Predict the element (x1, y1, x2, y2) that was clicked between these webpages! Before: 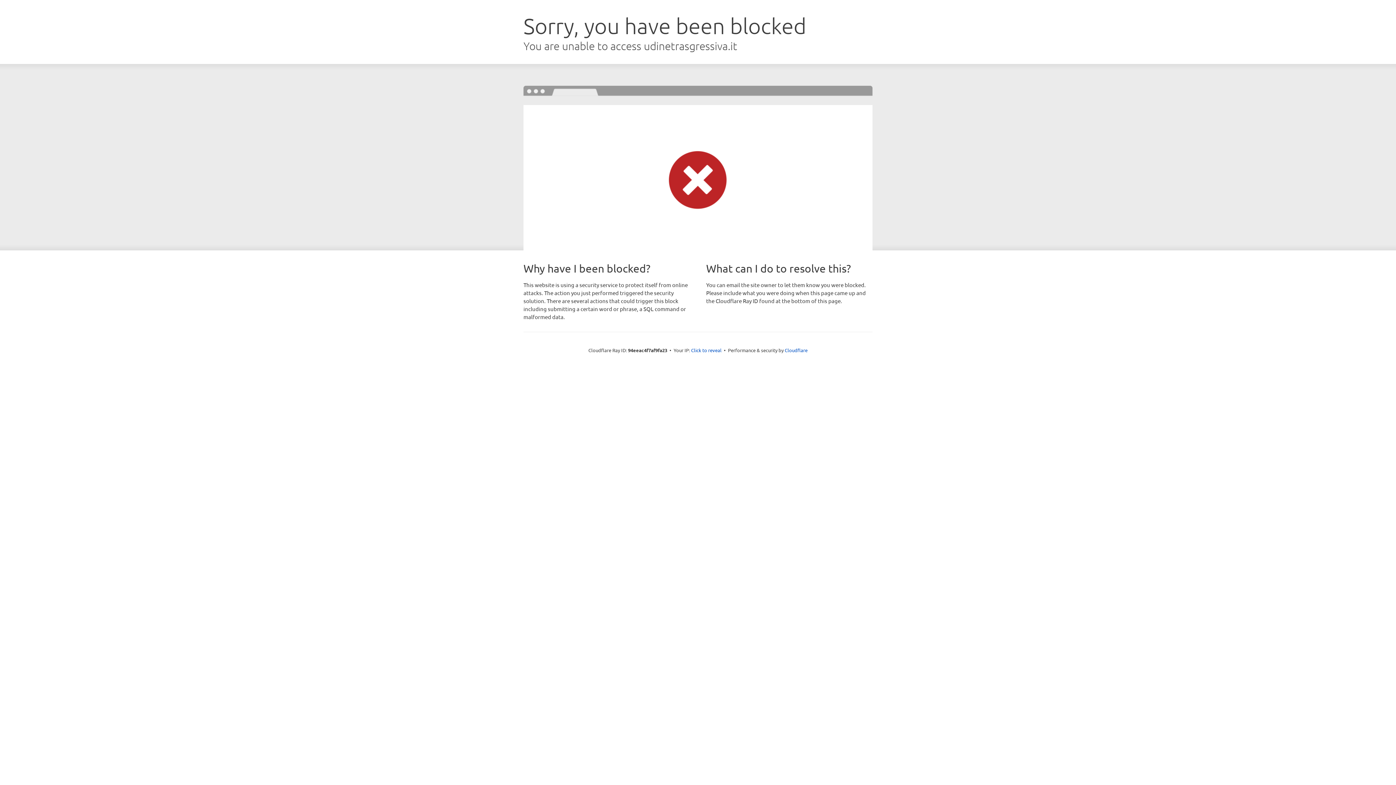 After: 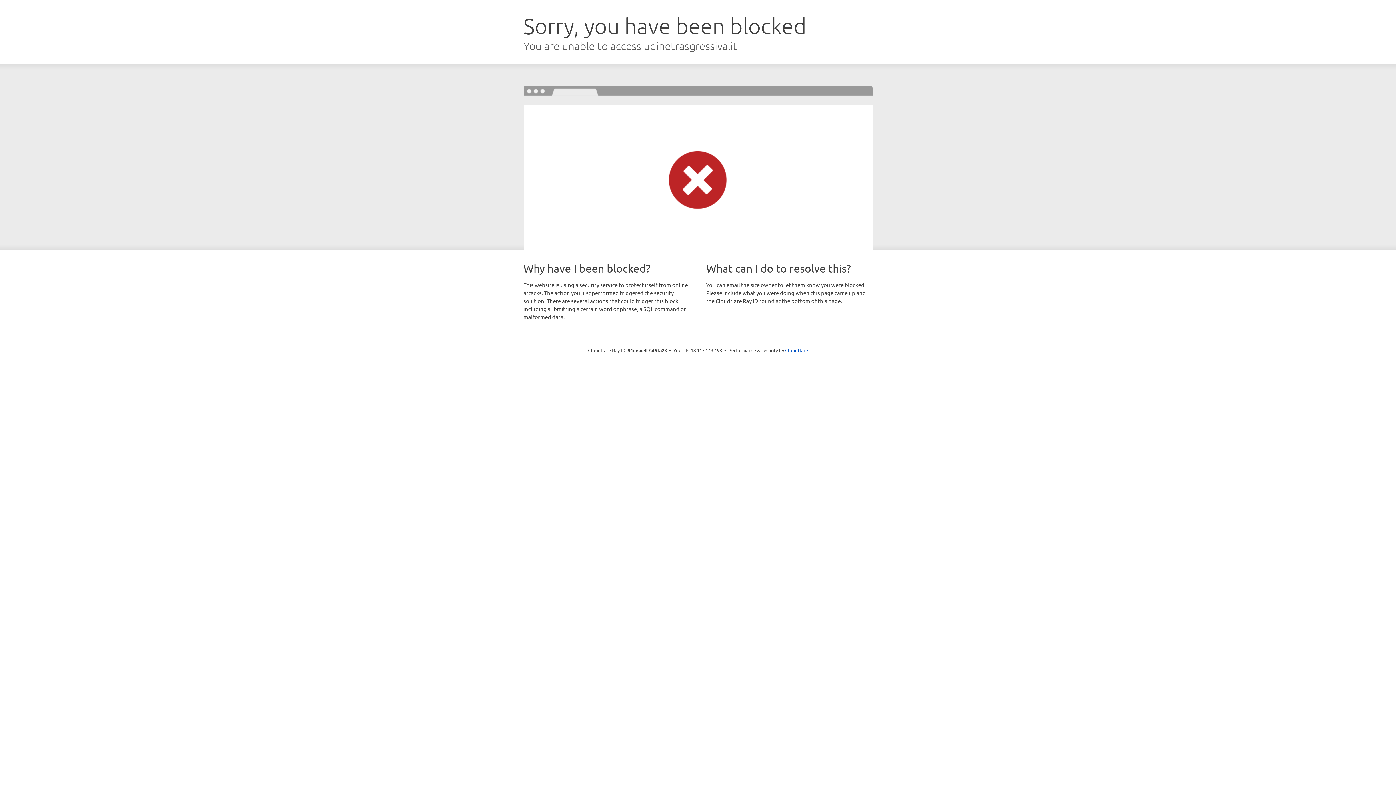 Action: bbox: (691, 346, 721, 353) label: Click to reveal